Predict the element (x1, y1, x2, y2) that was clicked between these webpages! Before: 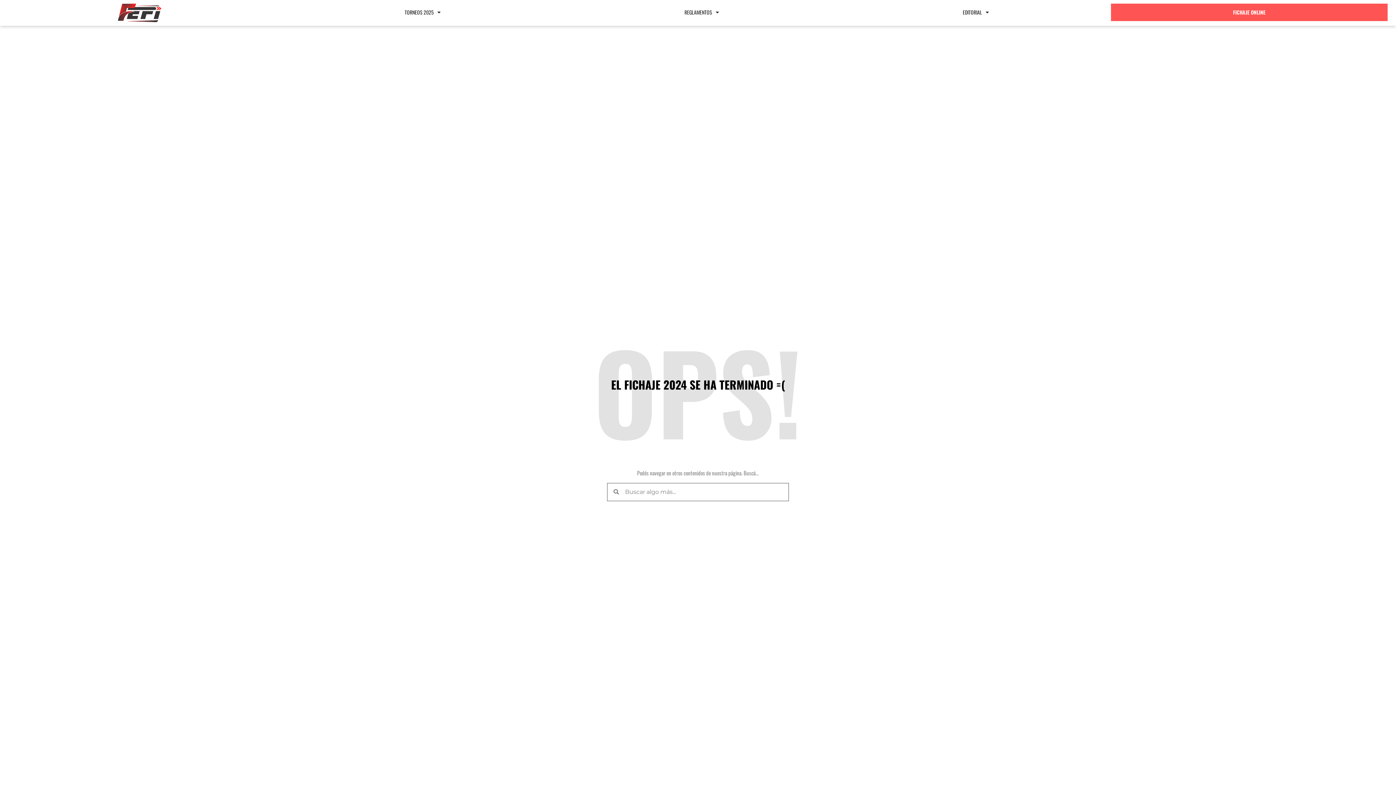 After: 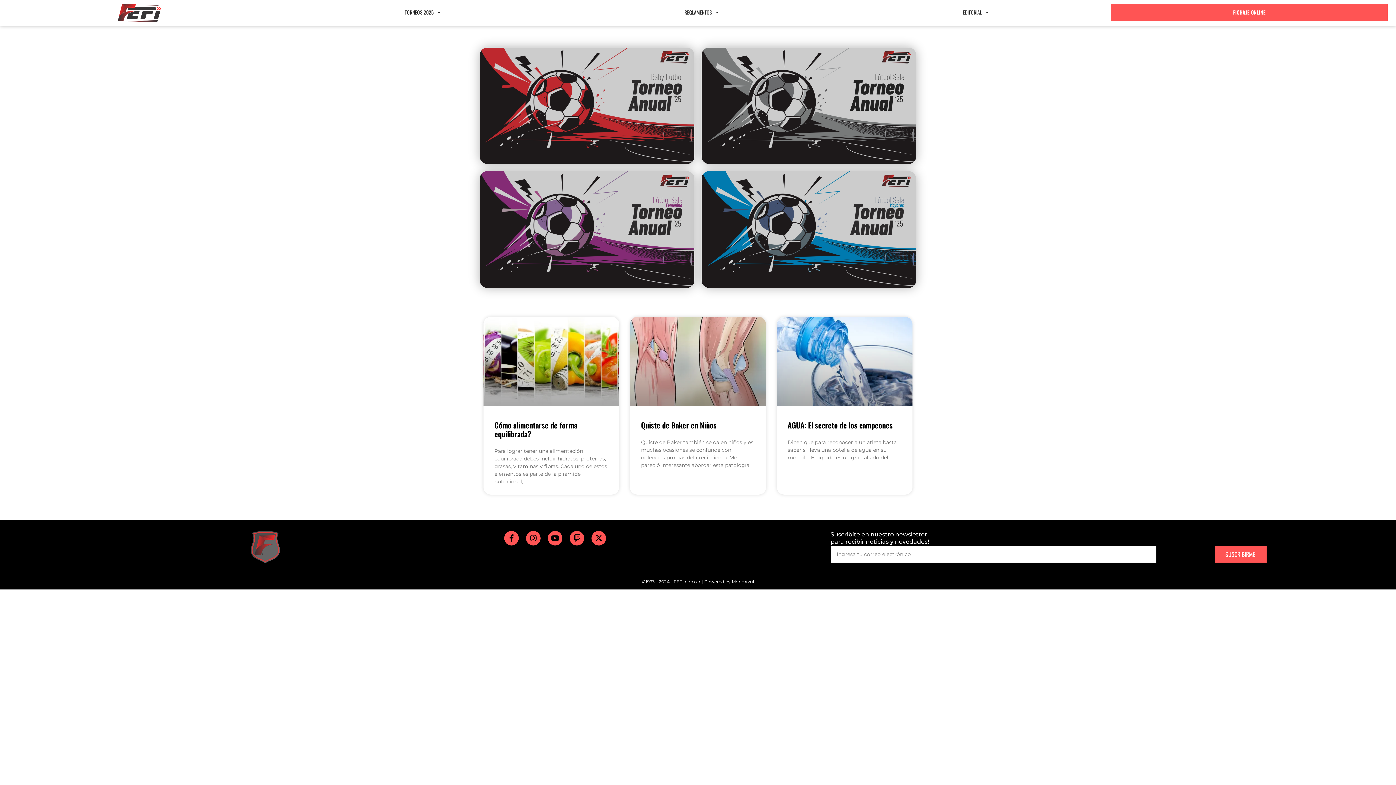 Action: bbox: (117, 3, 161, 22)